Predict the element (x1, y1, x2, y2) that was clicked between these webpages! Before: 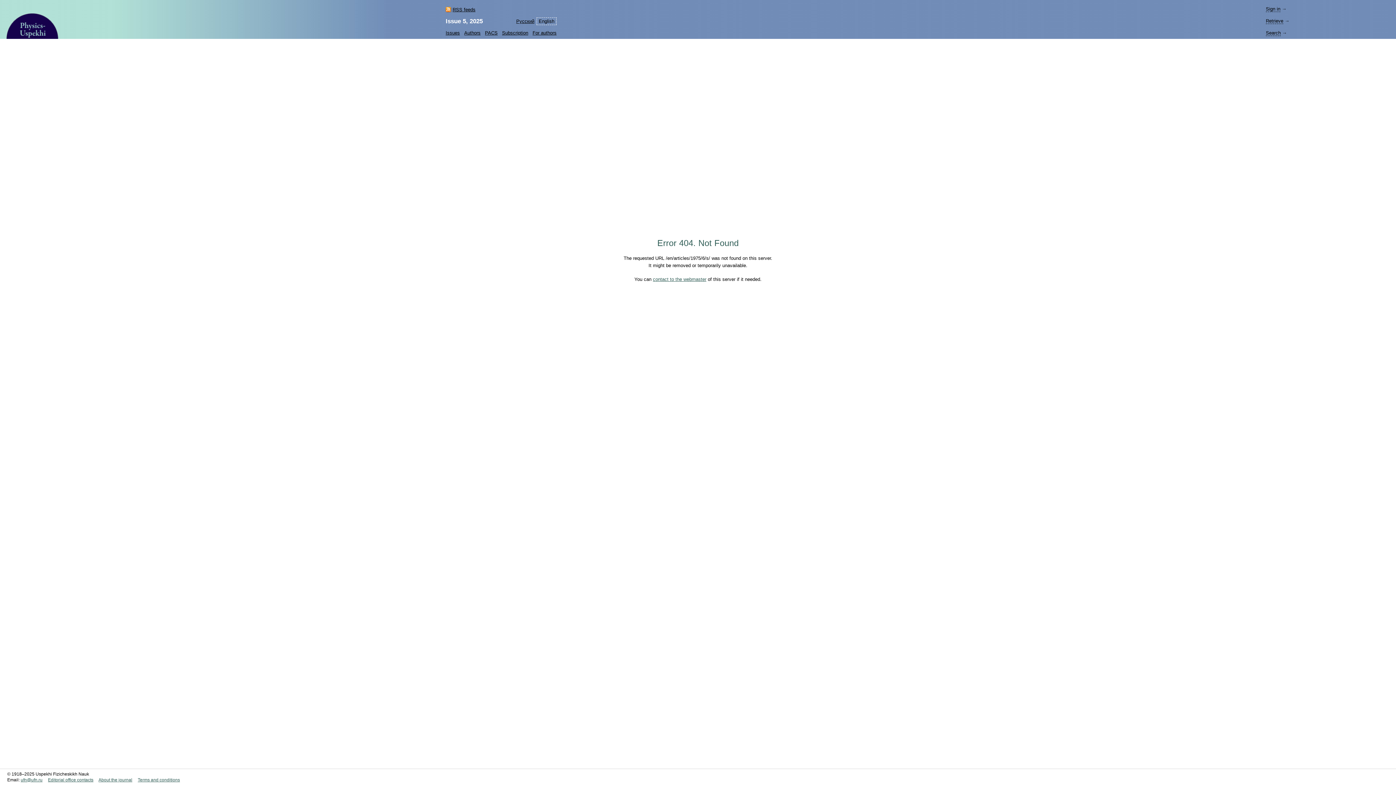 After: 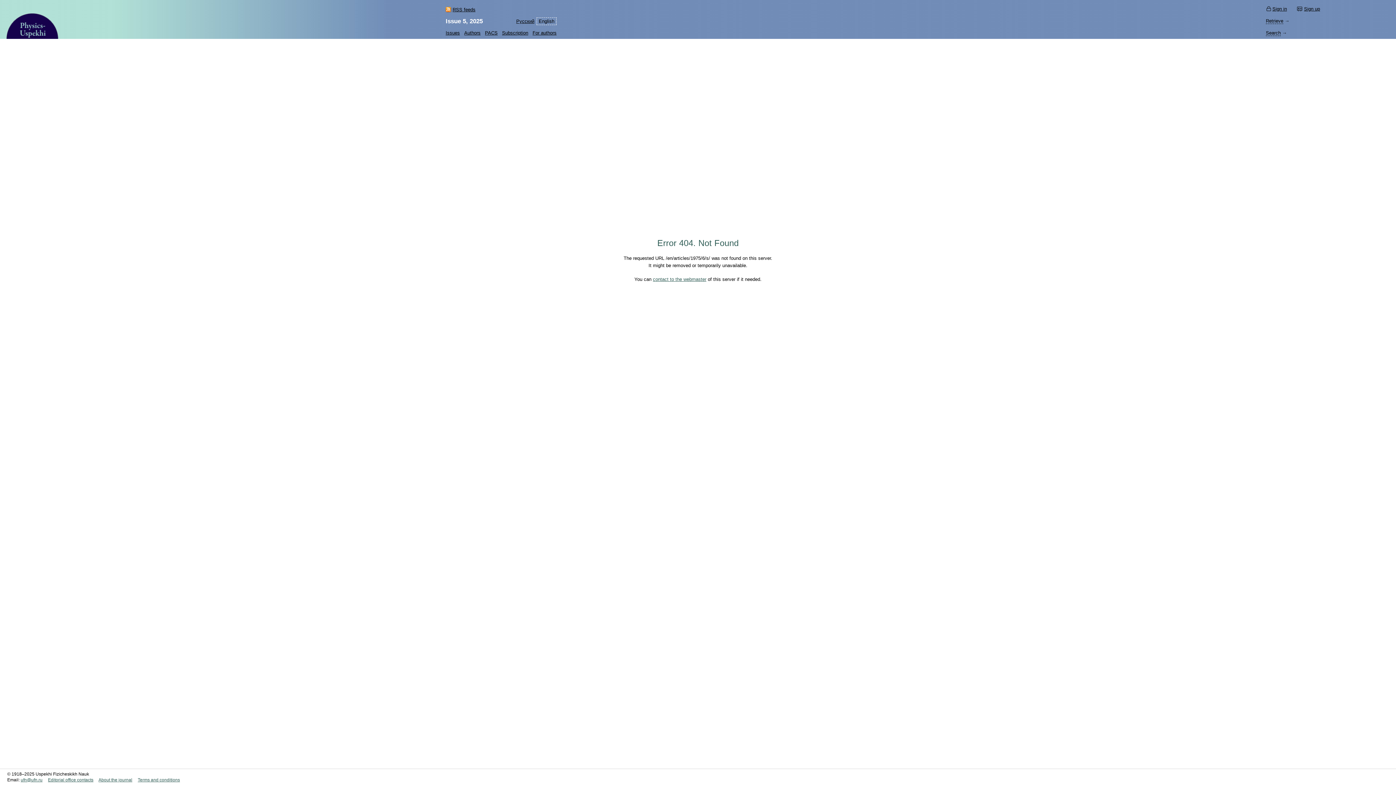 Action: bbox: (1266, 6, 1280, 12) label: Sign in